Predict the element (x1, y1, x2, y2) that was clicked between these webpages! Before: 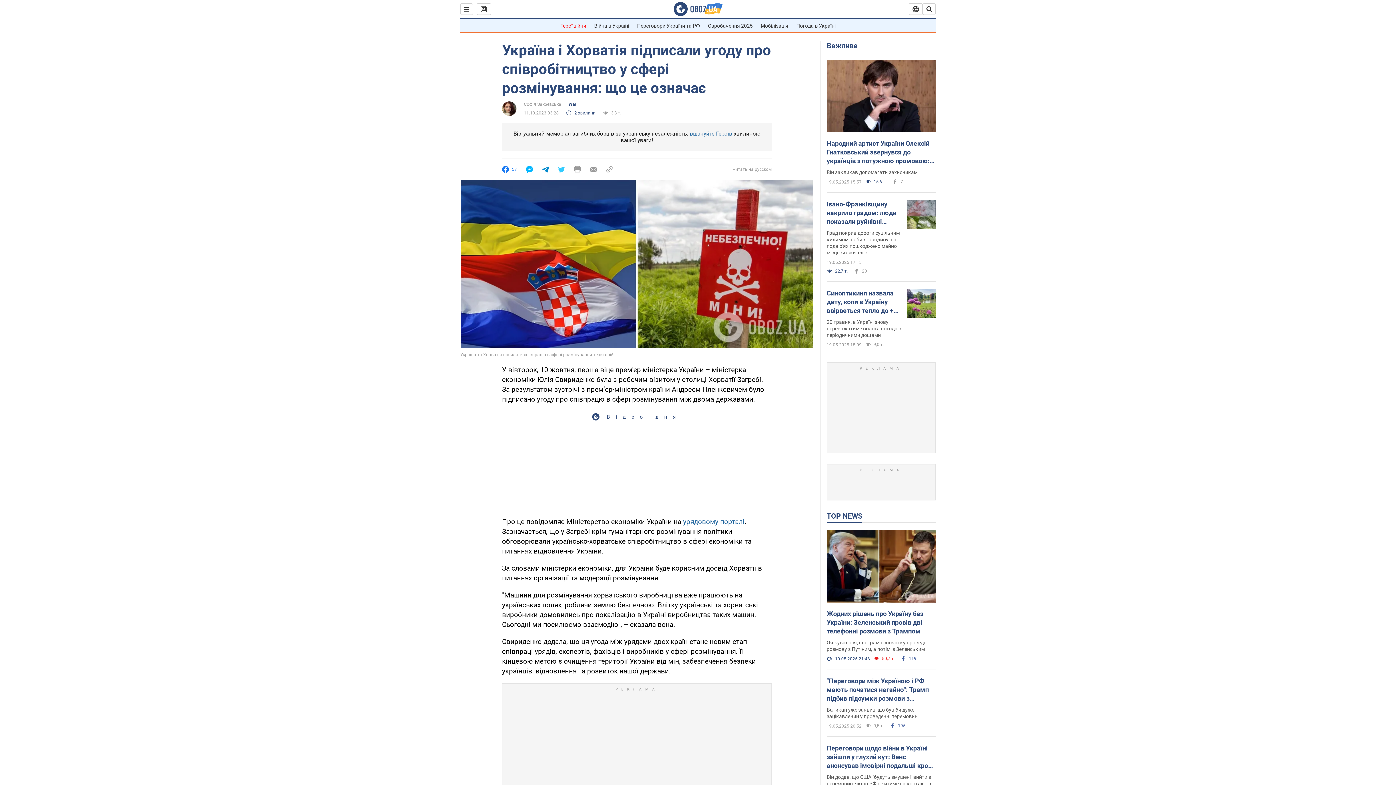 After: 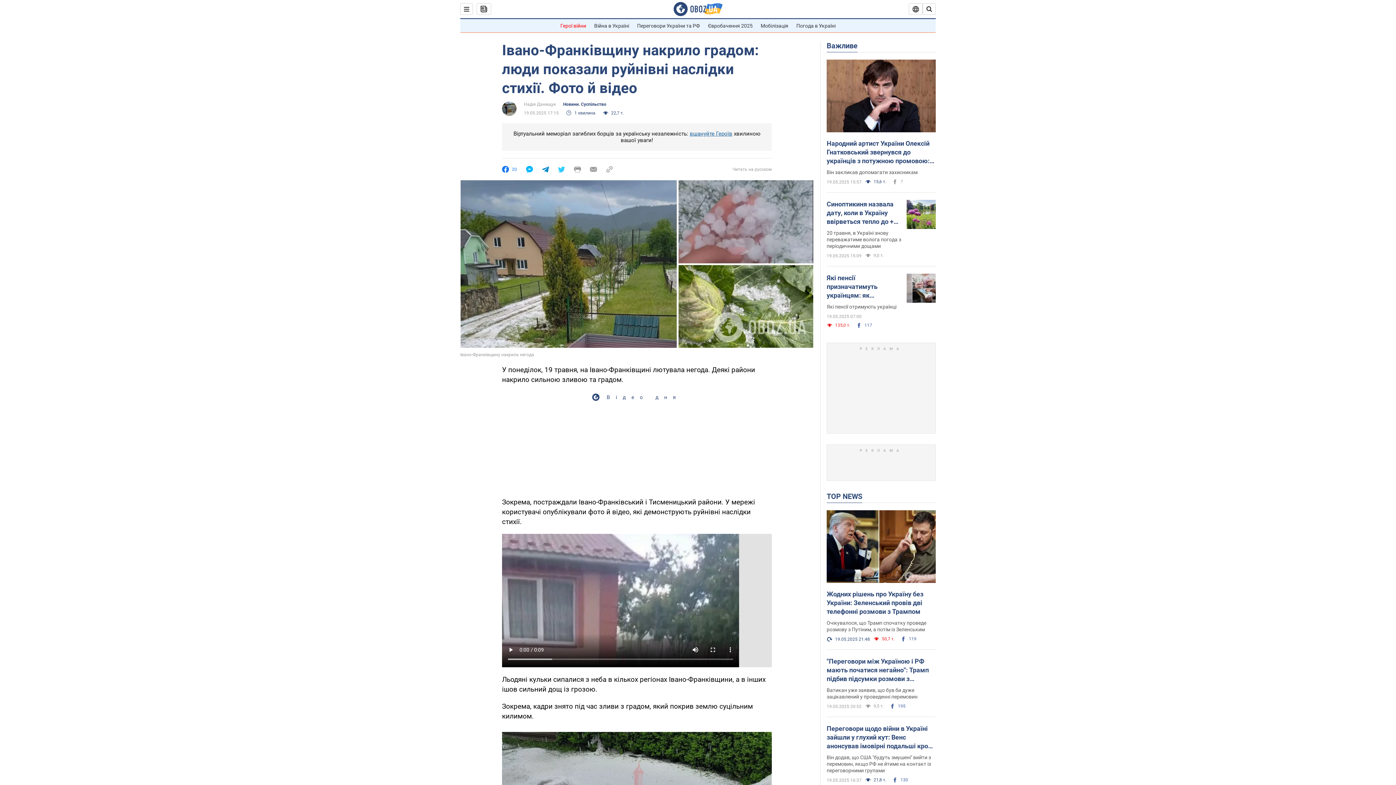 Action: bbox: (826, 200, 901, 226) label: Івано-Франківщину накрило градом: люди показали руйнівні наслідки стихії. Фото й відео